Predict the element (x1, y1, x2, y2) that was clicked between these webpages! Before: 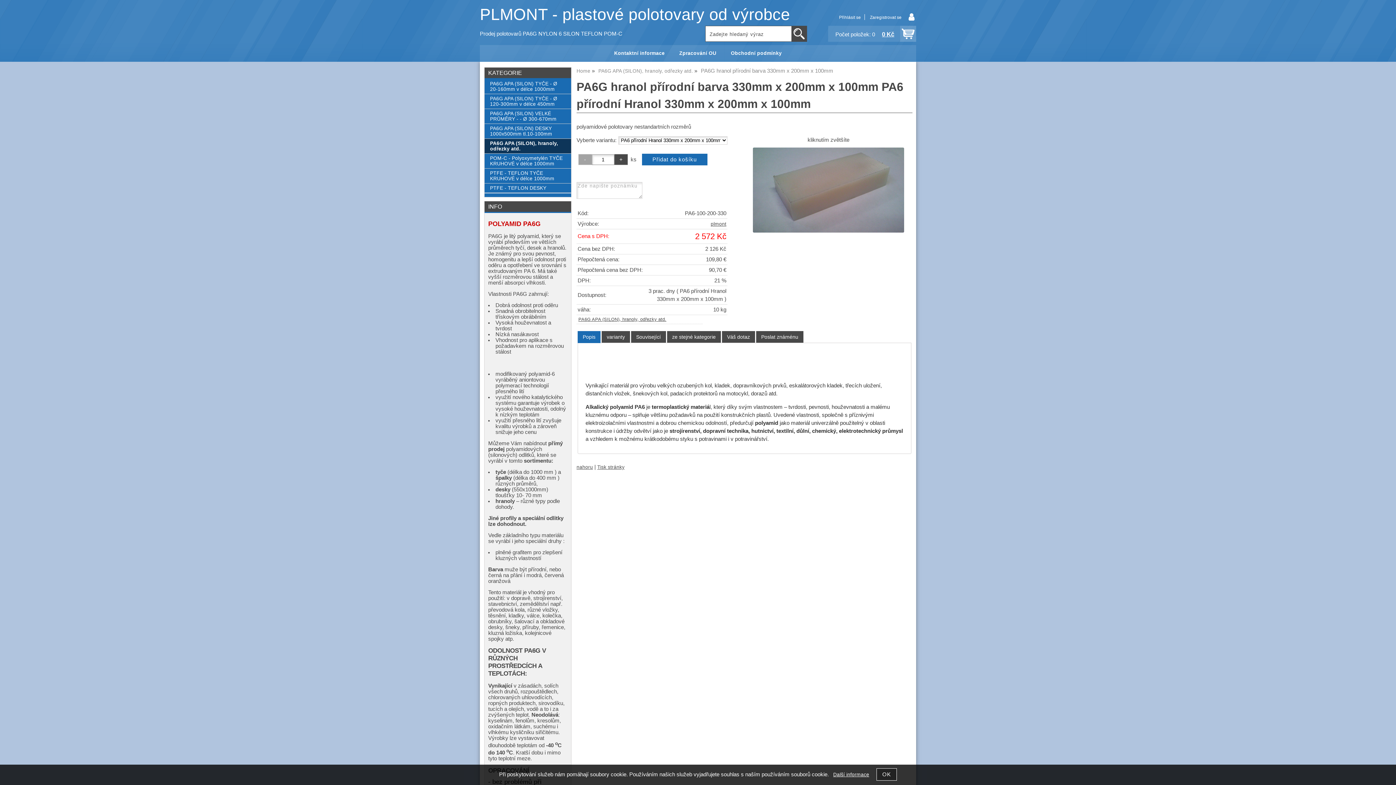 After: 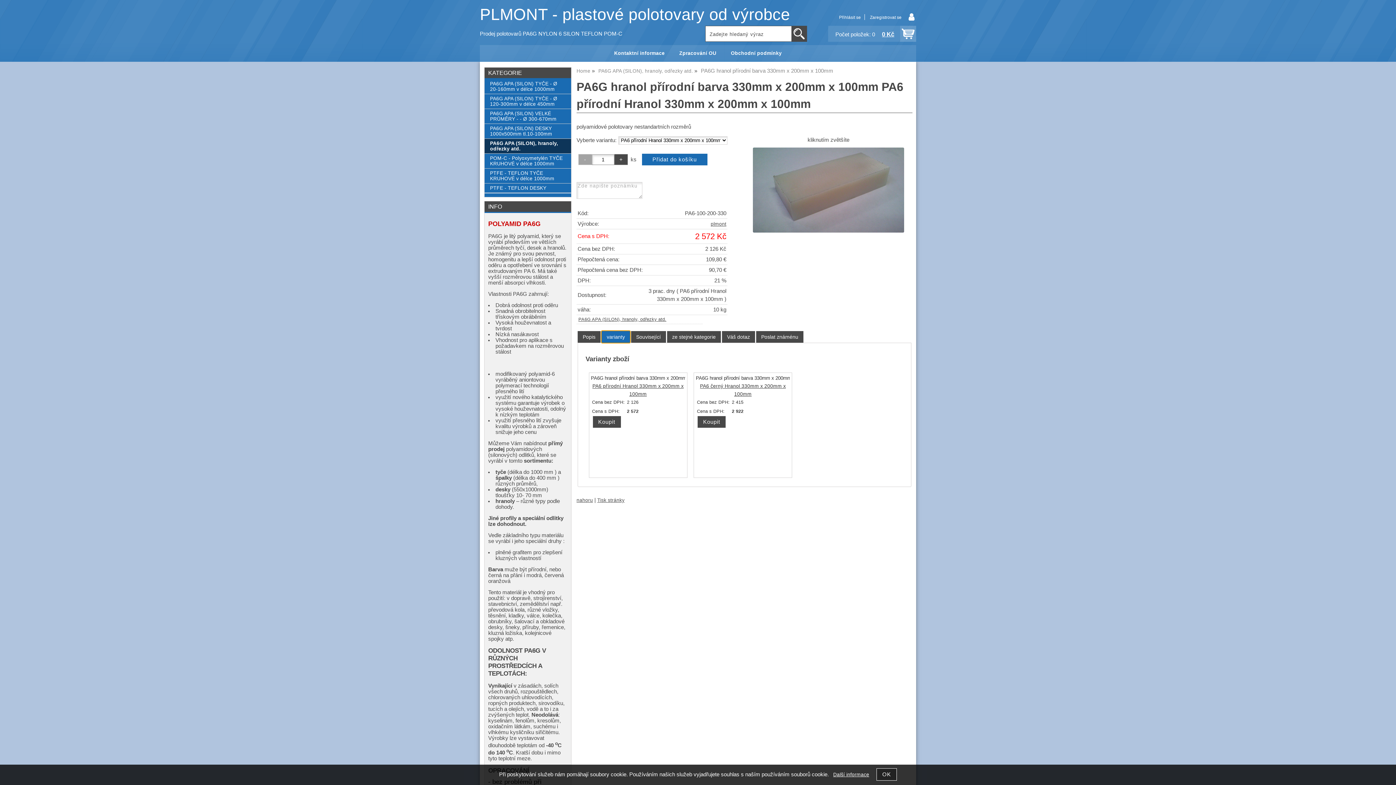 Action: label: varianty bbox: (601, 331, 630, 342)